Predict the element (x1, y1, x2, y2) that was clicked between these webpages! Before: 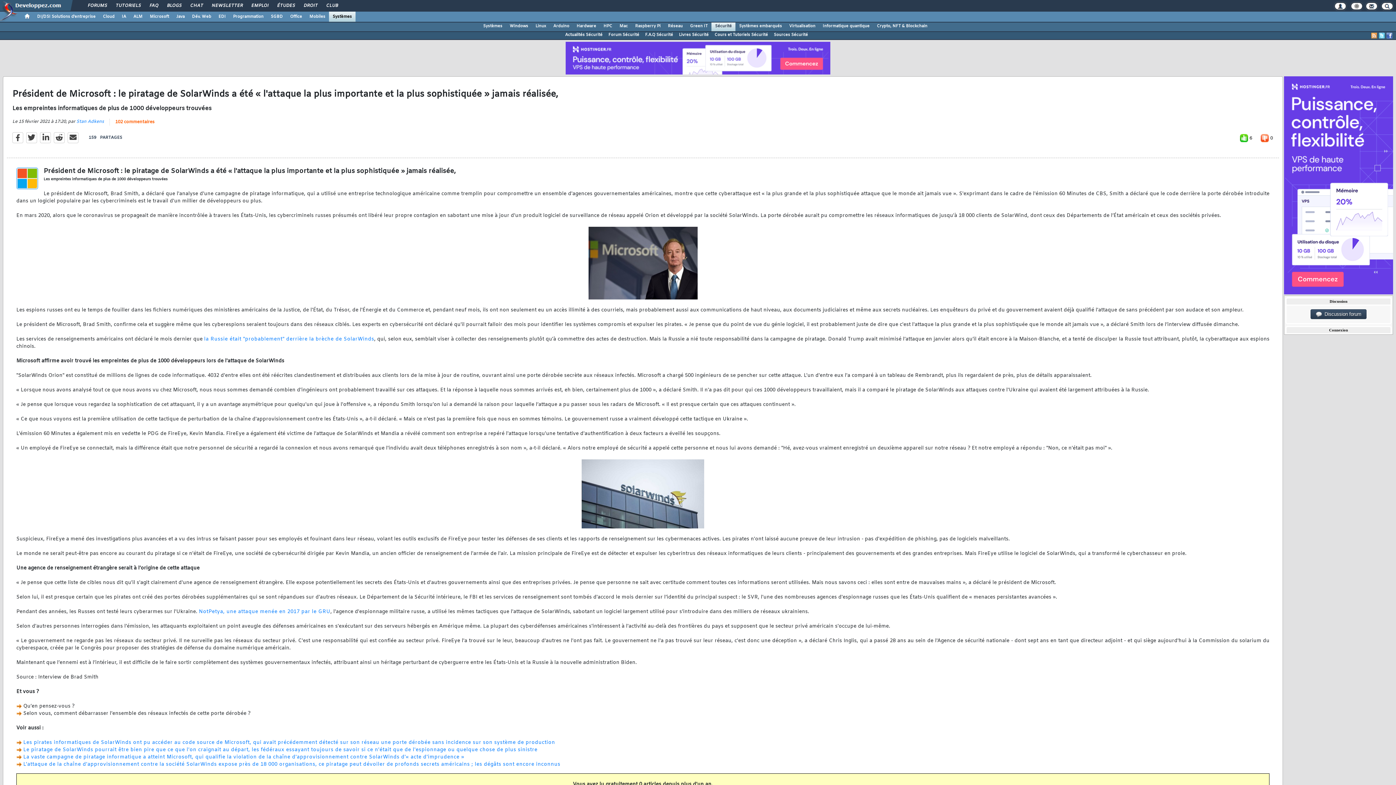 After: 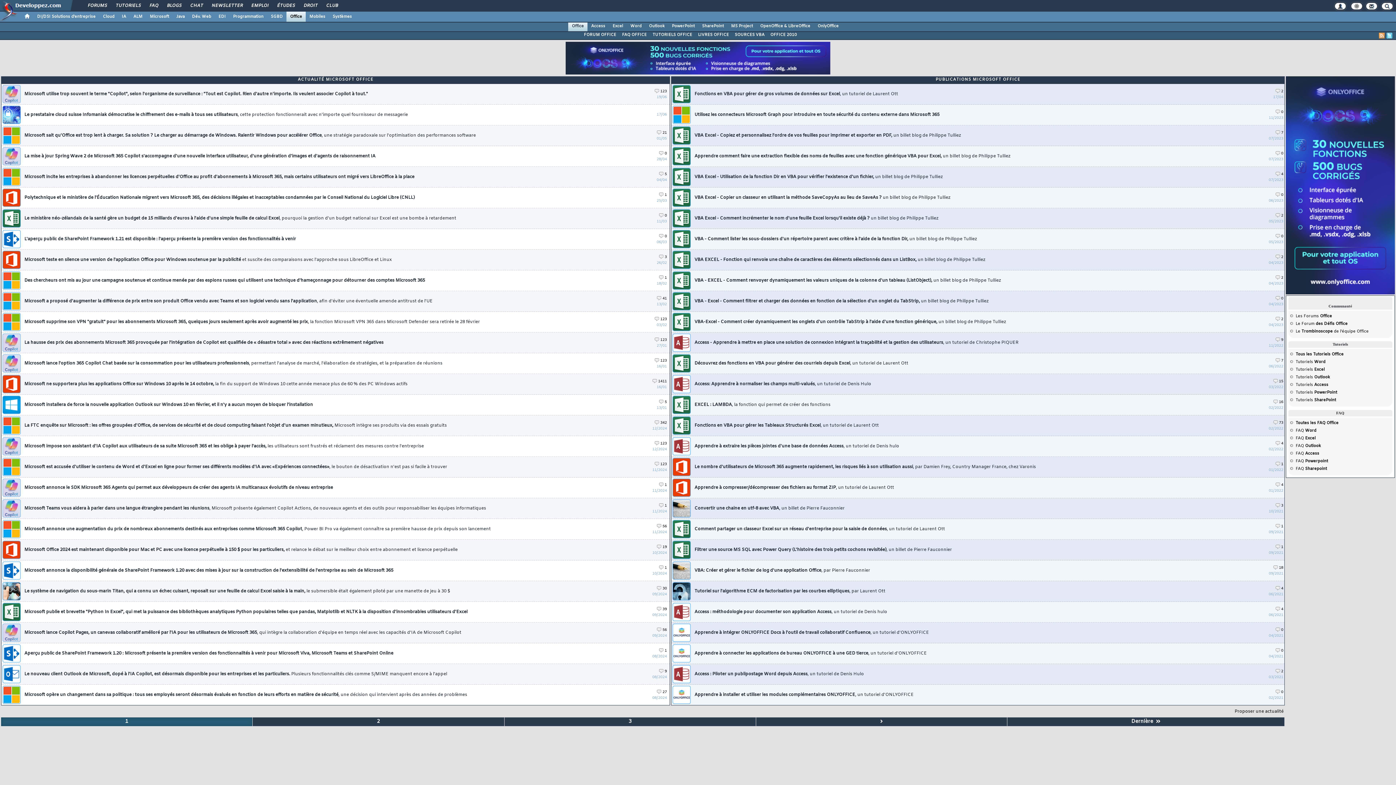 Action: bbox: (286, 11, 305, 21) label: Office